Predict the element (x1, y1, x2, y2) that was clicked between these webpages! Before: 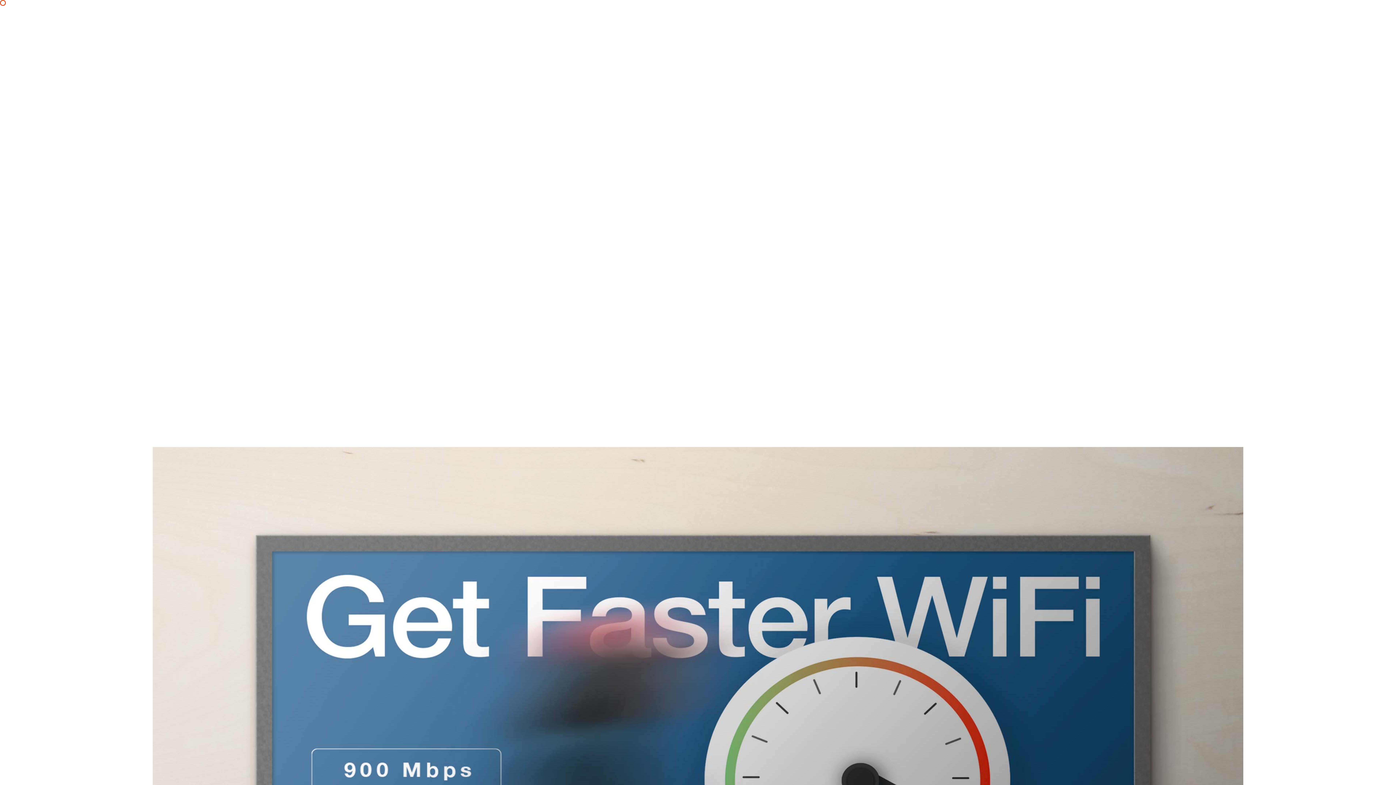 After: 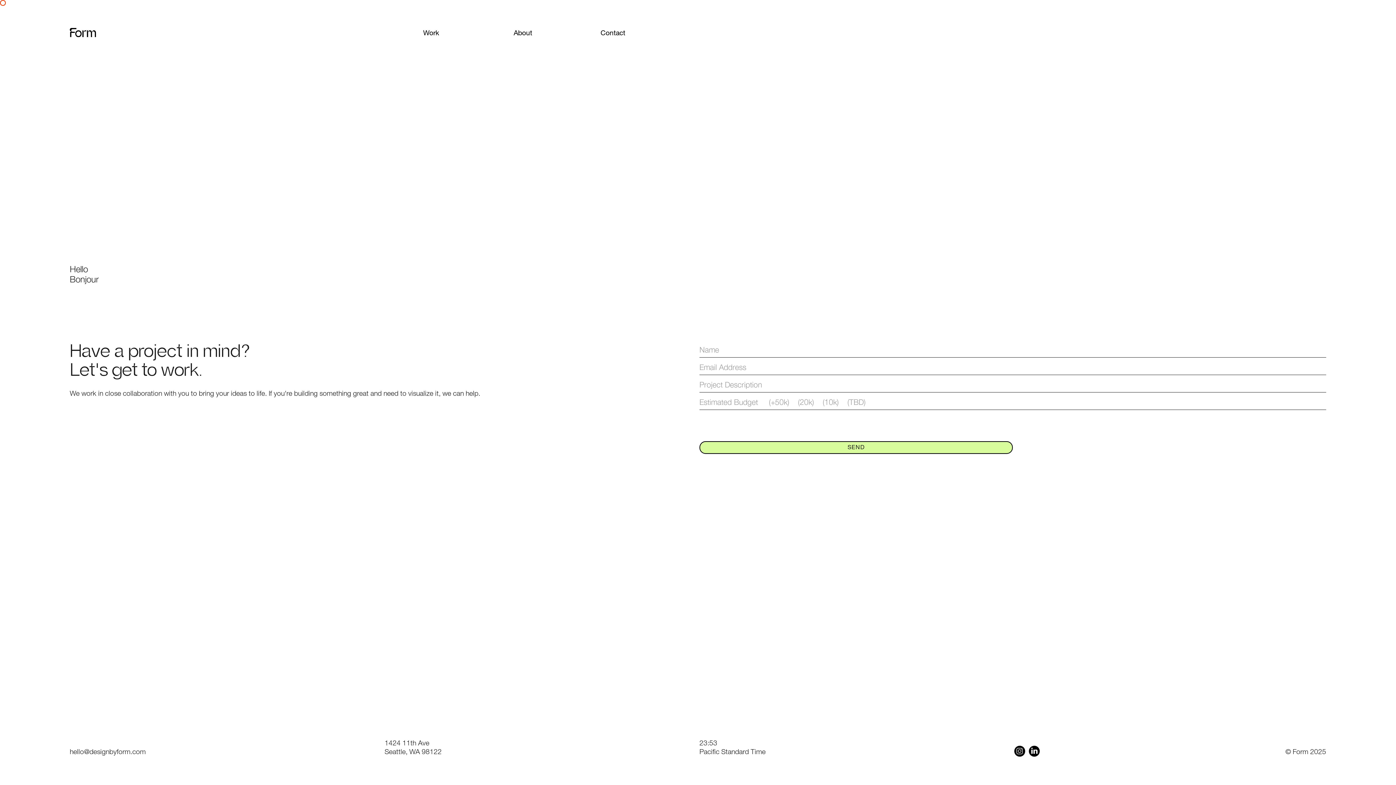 Action: label: Contact
 bbox: (600, 30, 625, 37)